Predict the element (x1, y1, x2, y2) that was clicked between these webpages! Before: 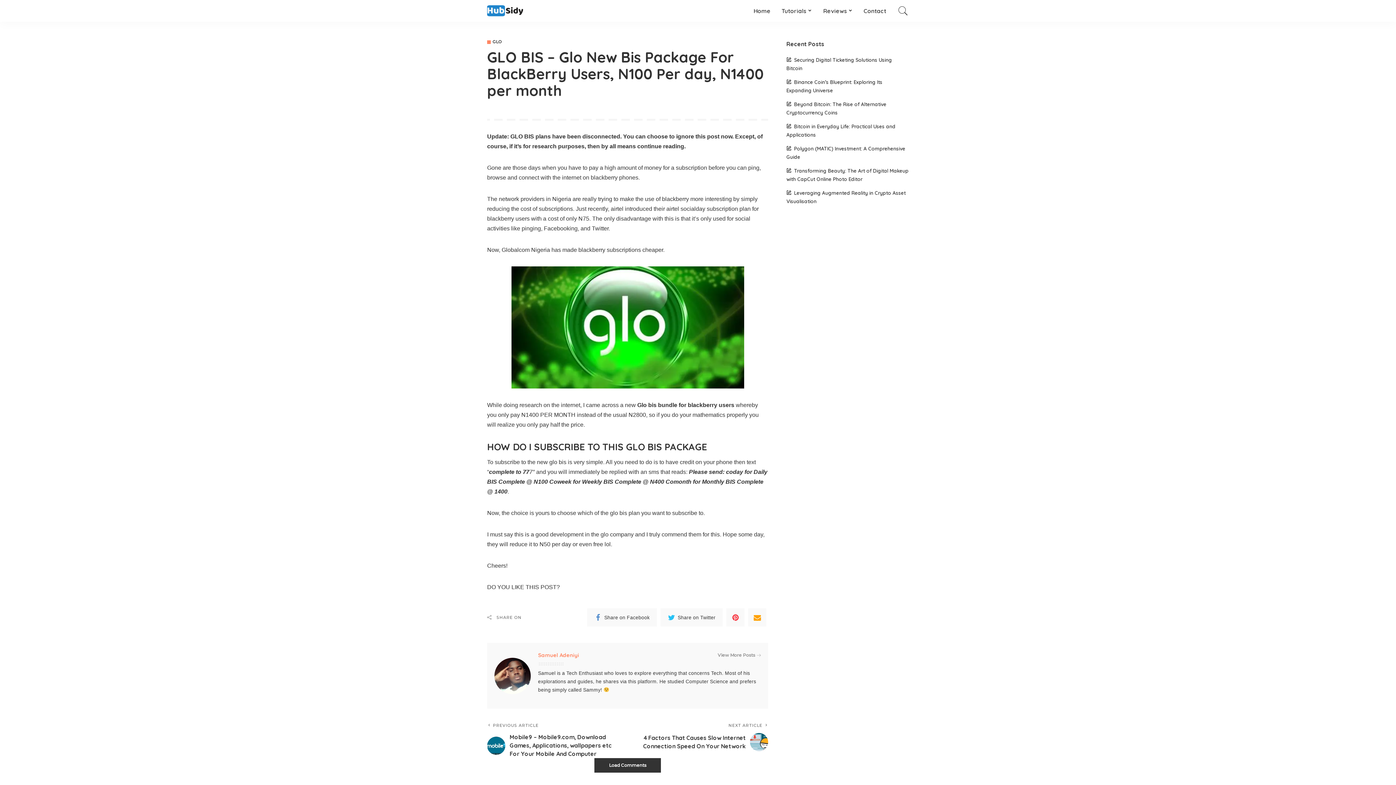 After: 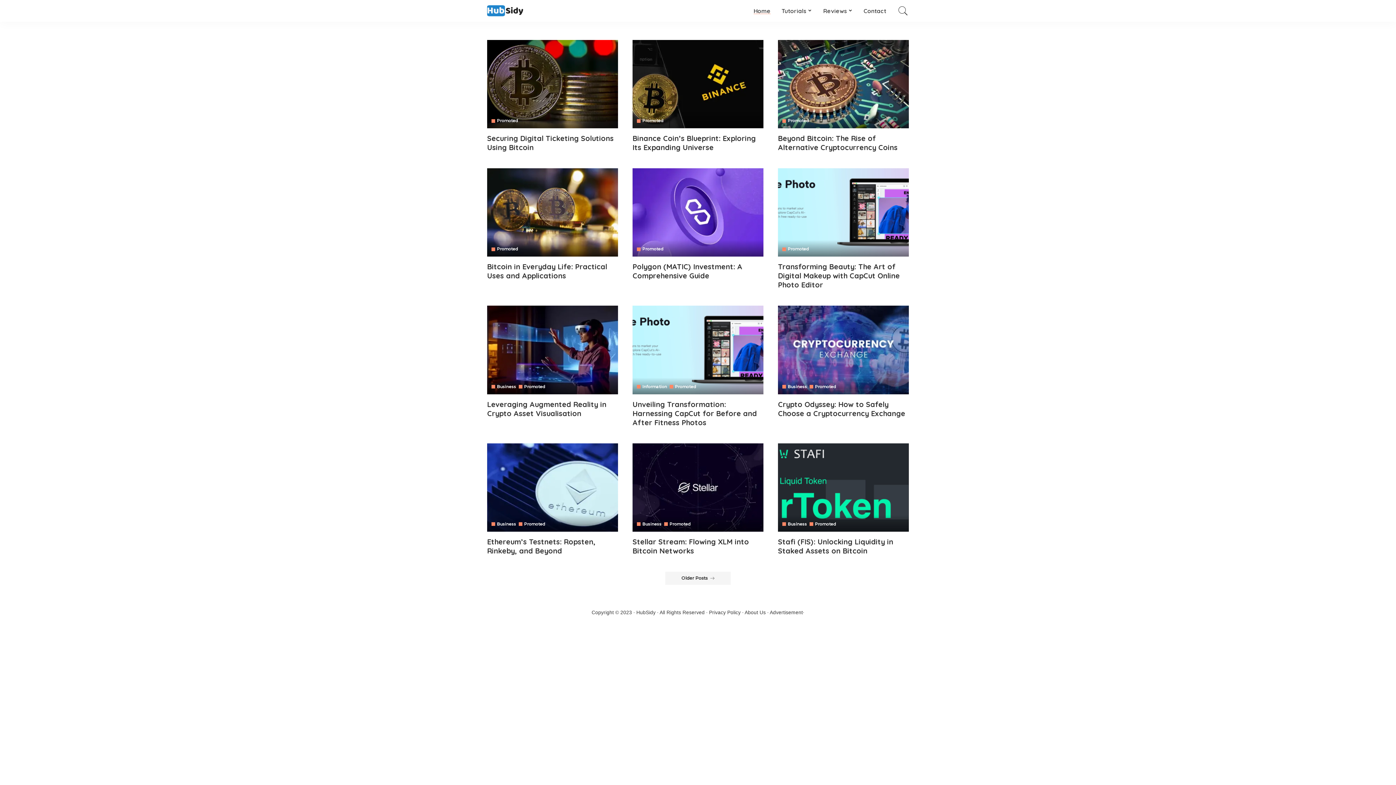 Action: bbox: (487, 4, 523, 17)